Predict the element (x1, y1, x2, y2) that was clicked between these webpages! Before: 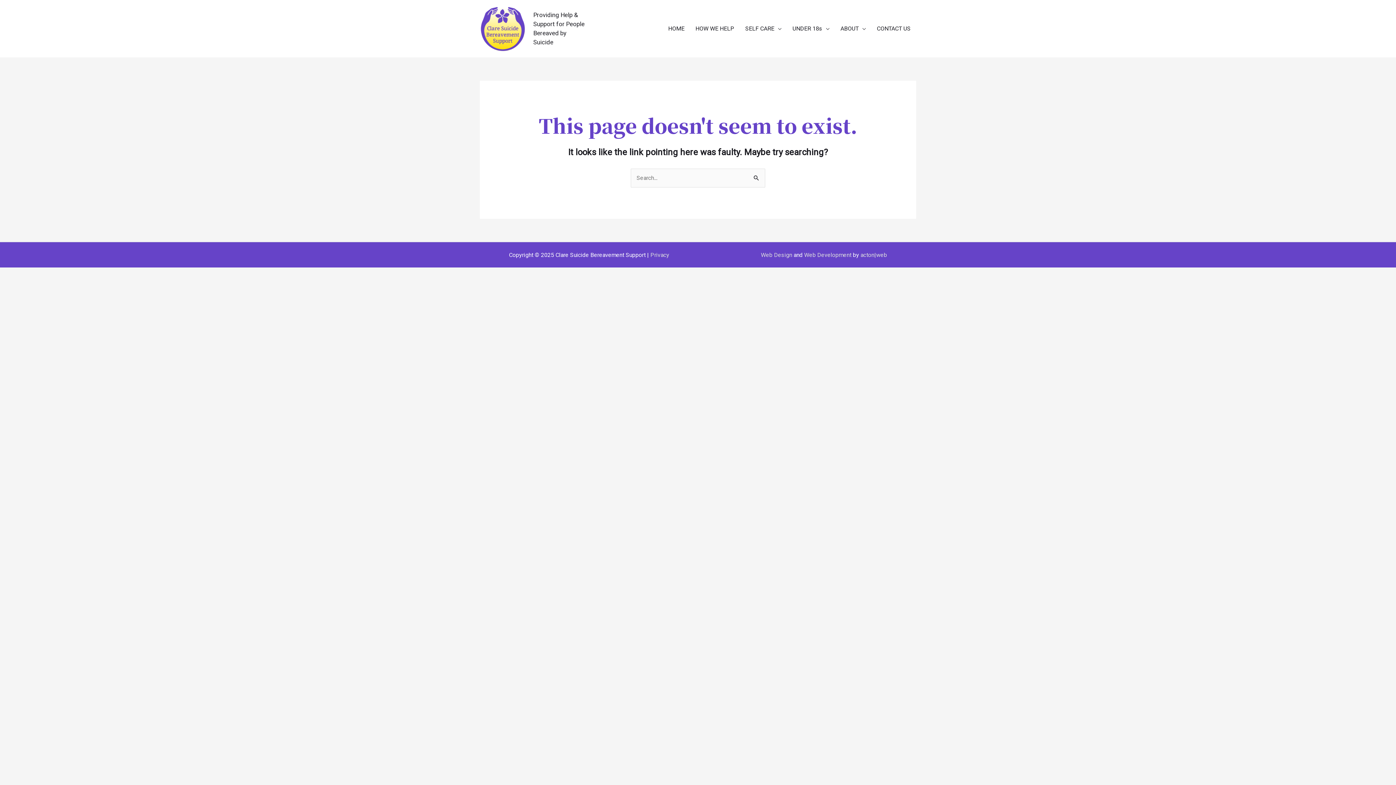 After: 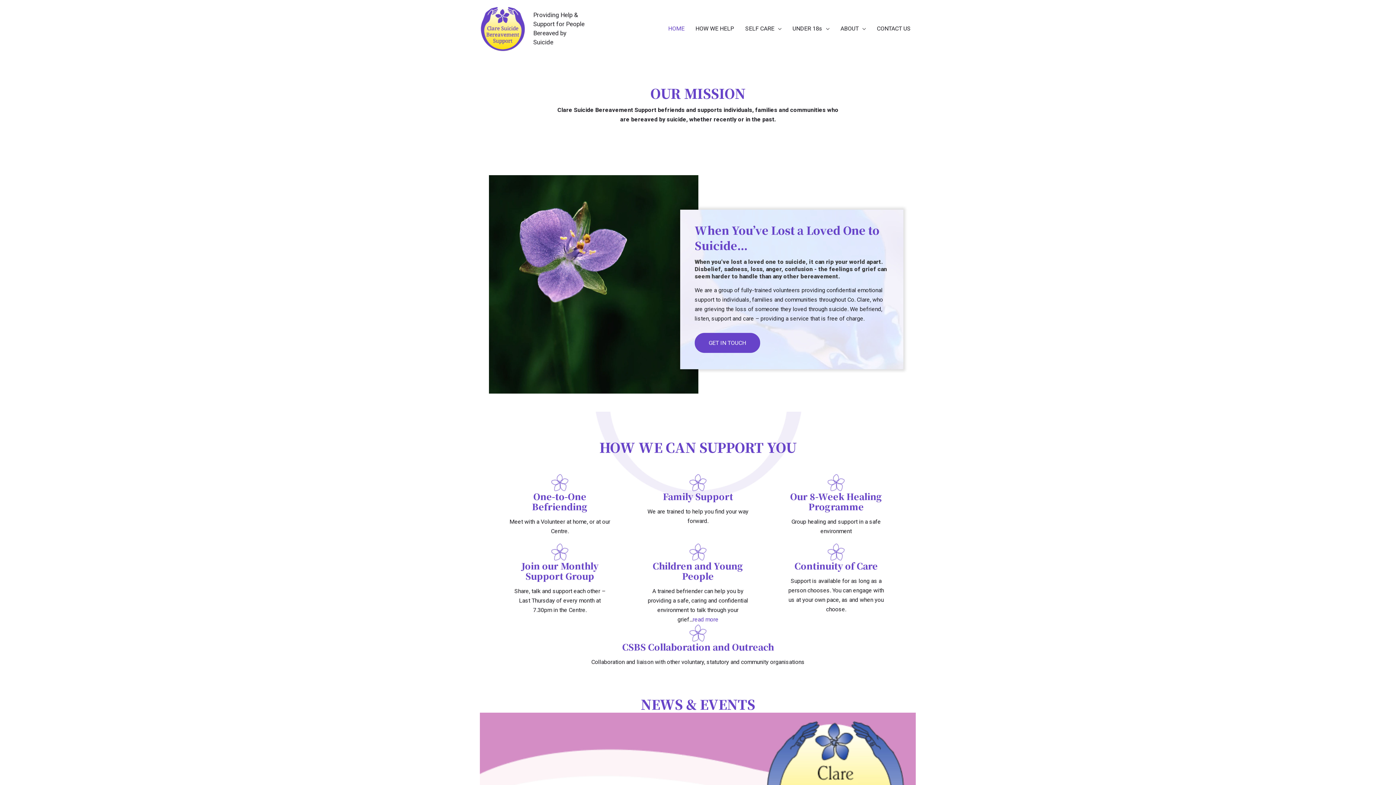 Action: bbox: (480, 24, 525, 31)